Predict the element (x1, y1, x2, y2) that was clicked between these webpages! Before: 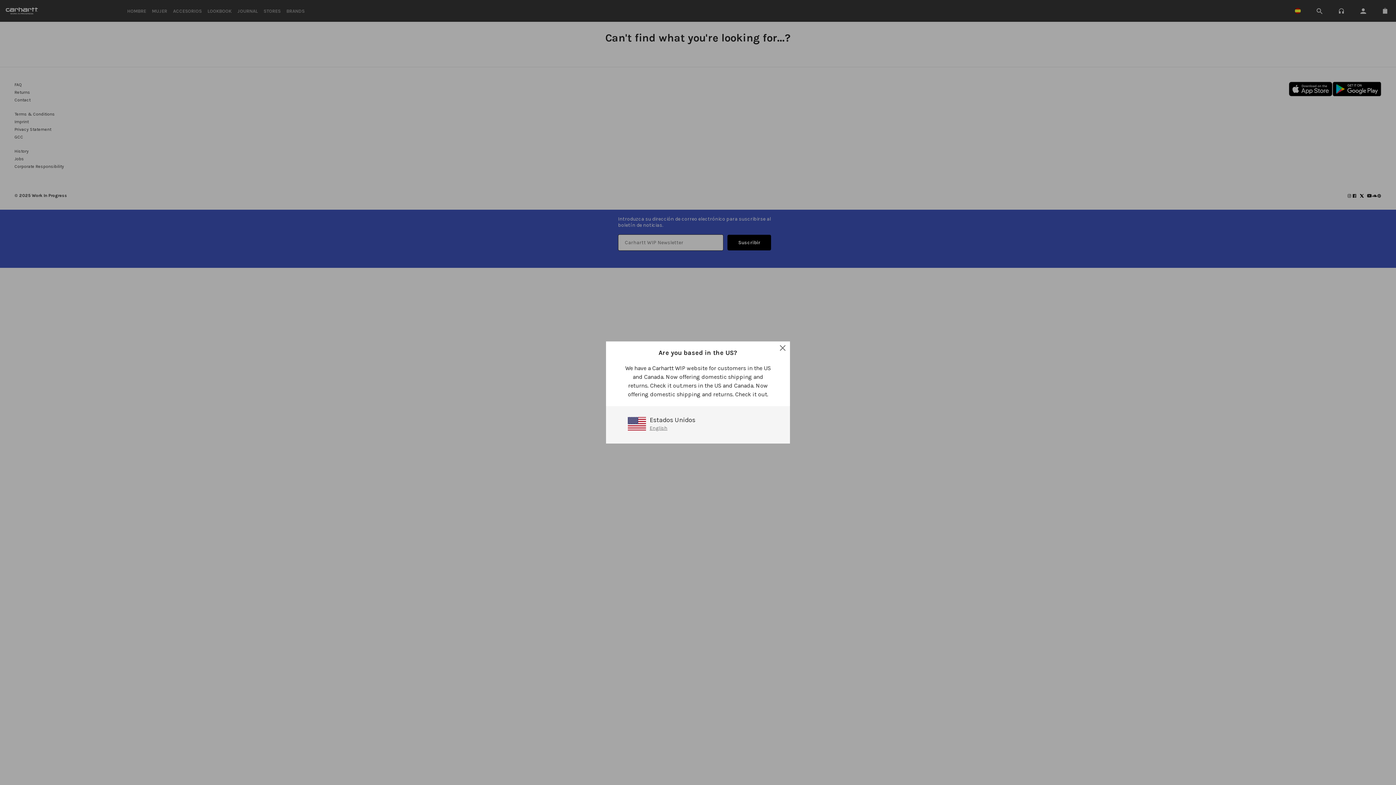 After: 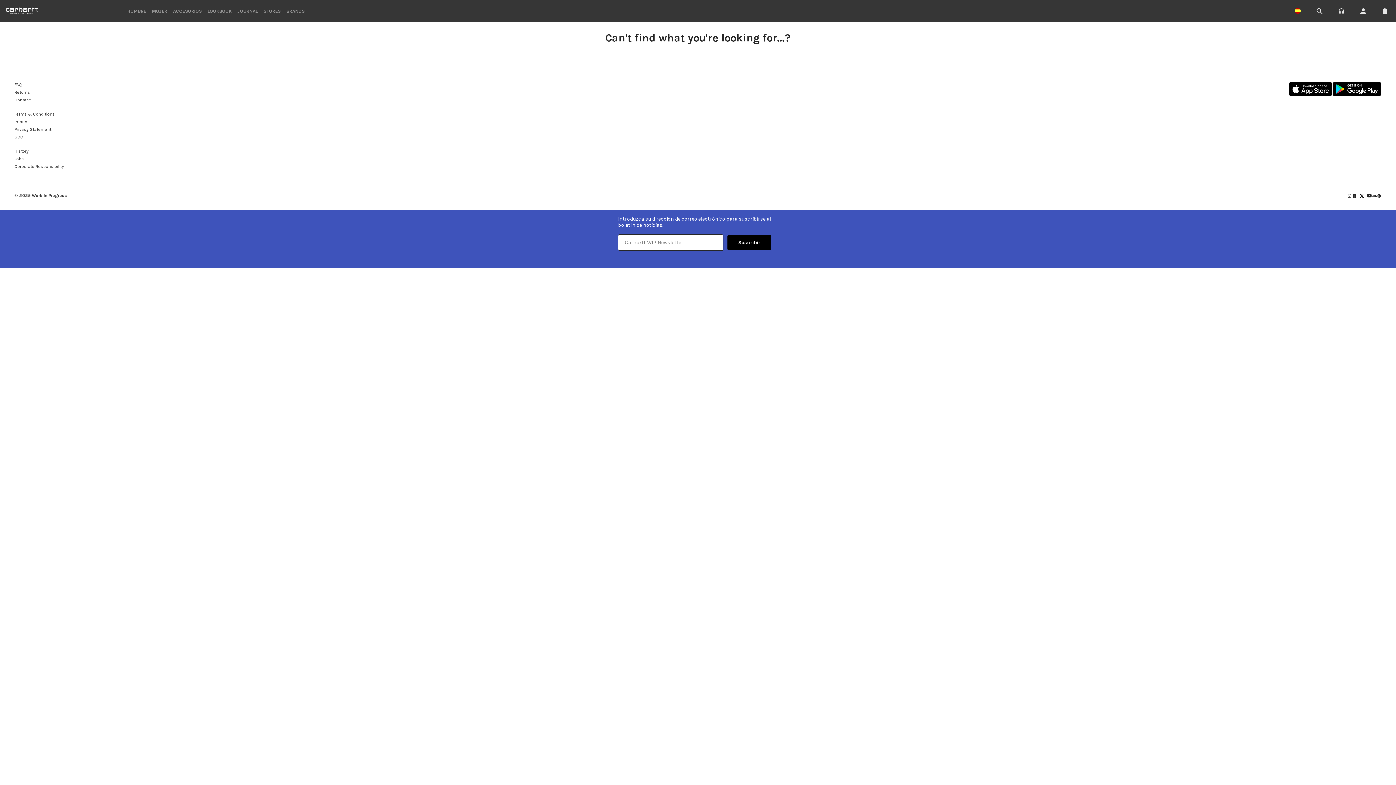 Action: bbox: (779, 345, 786, 352)